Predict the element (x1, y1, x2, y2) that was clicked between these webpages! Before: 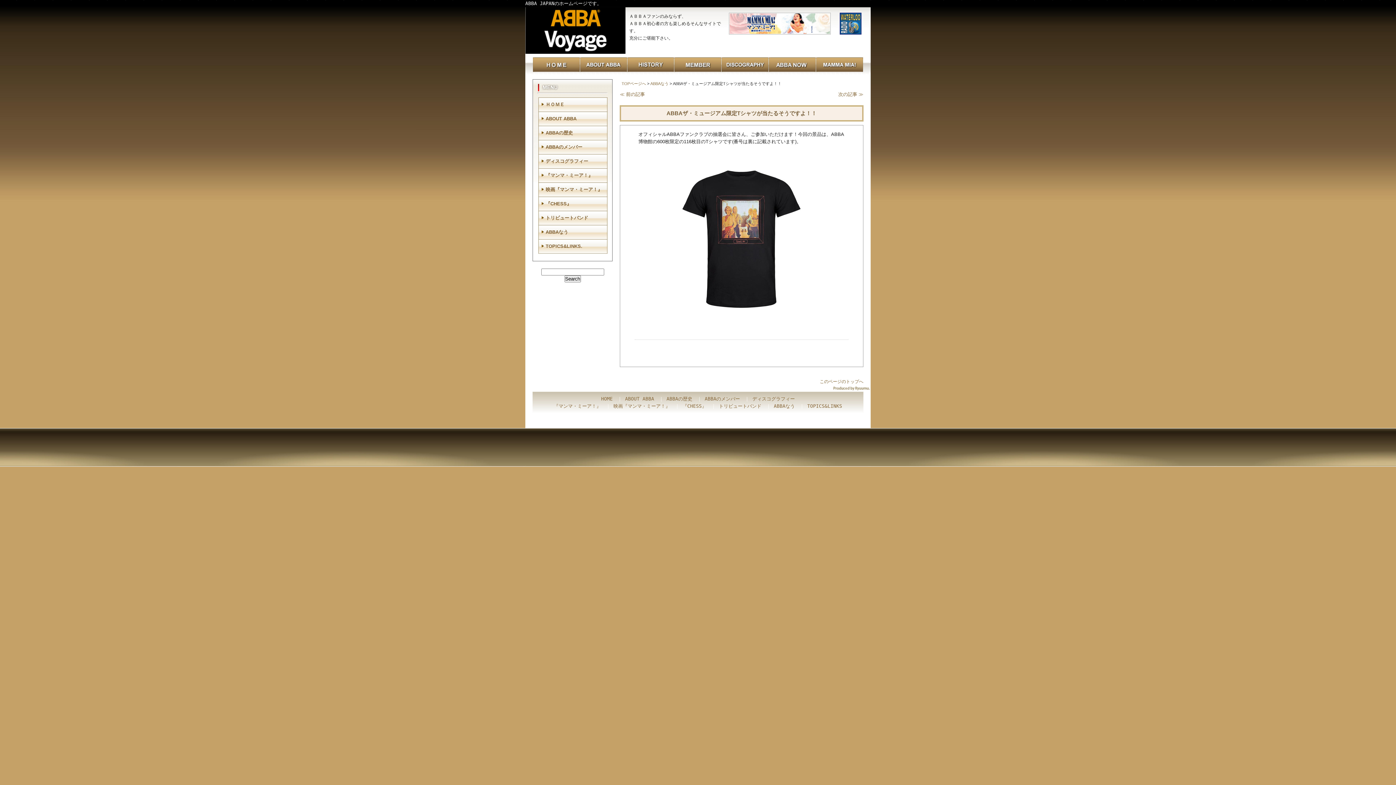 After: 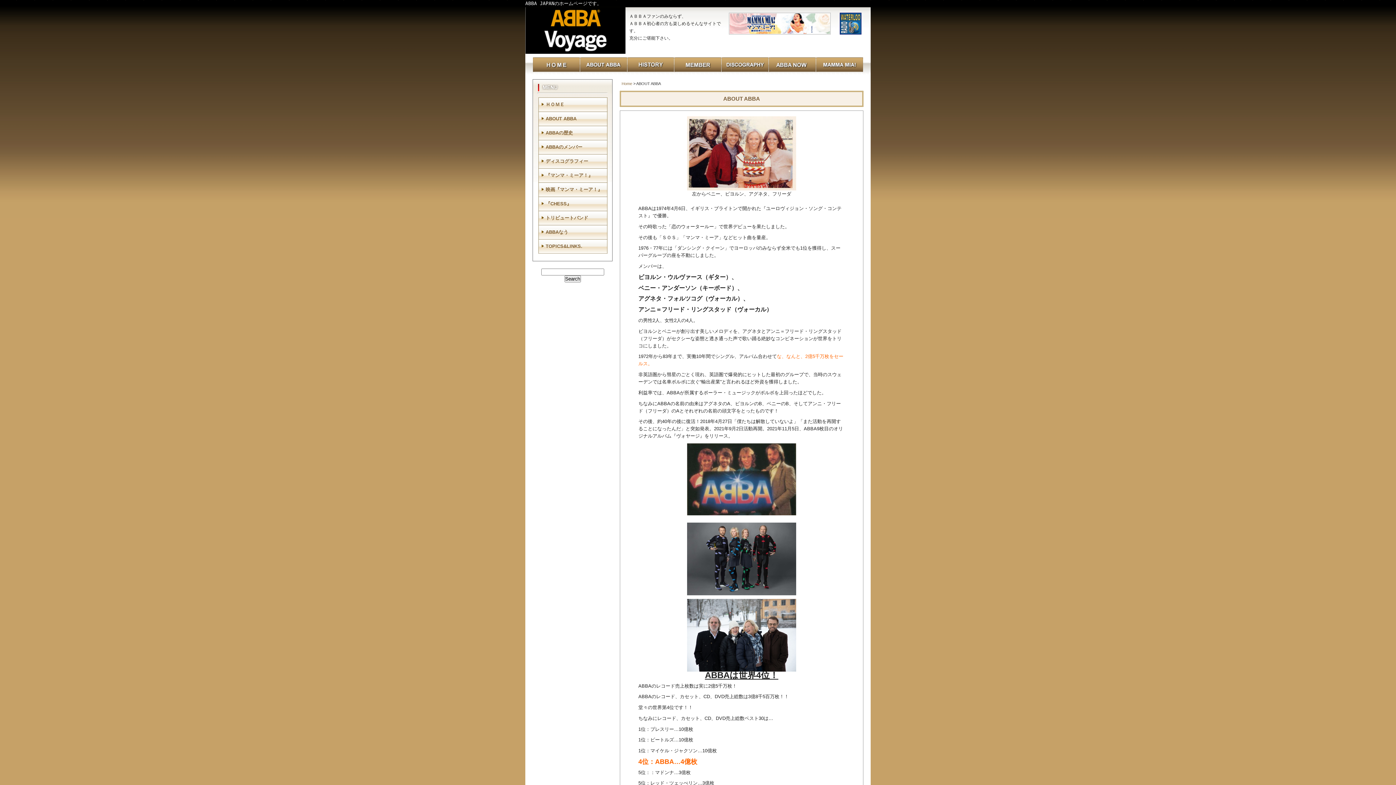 Action: label: ABOUT ABBA bbox: (545, 116, 576, 121)